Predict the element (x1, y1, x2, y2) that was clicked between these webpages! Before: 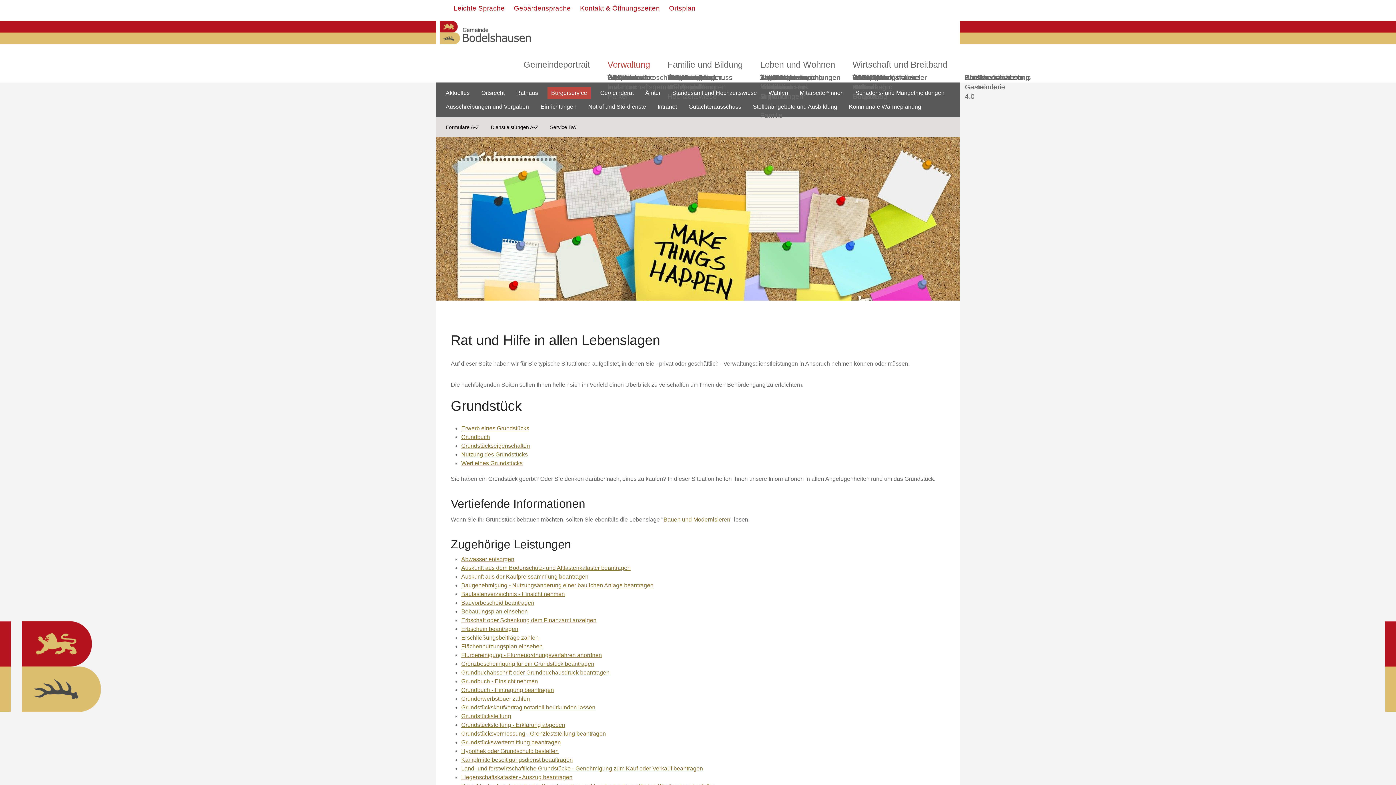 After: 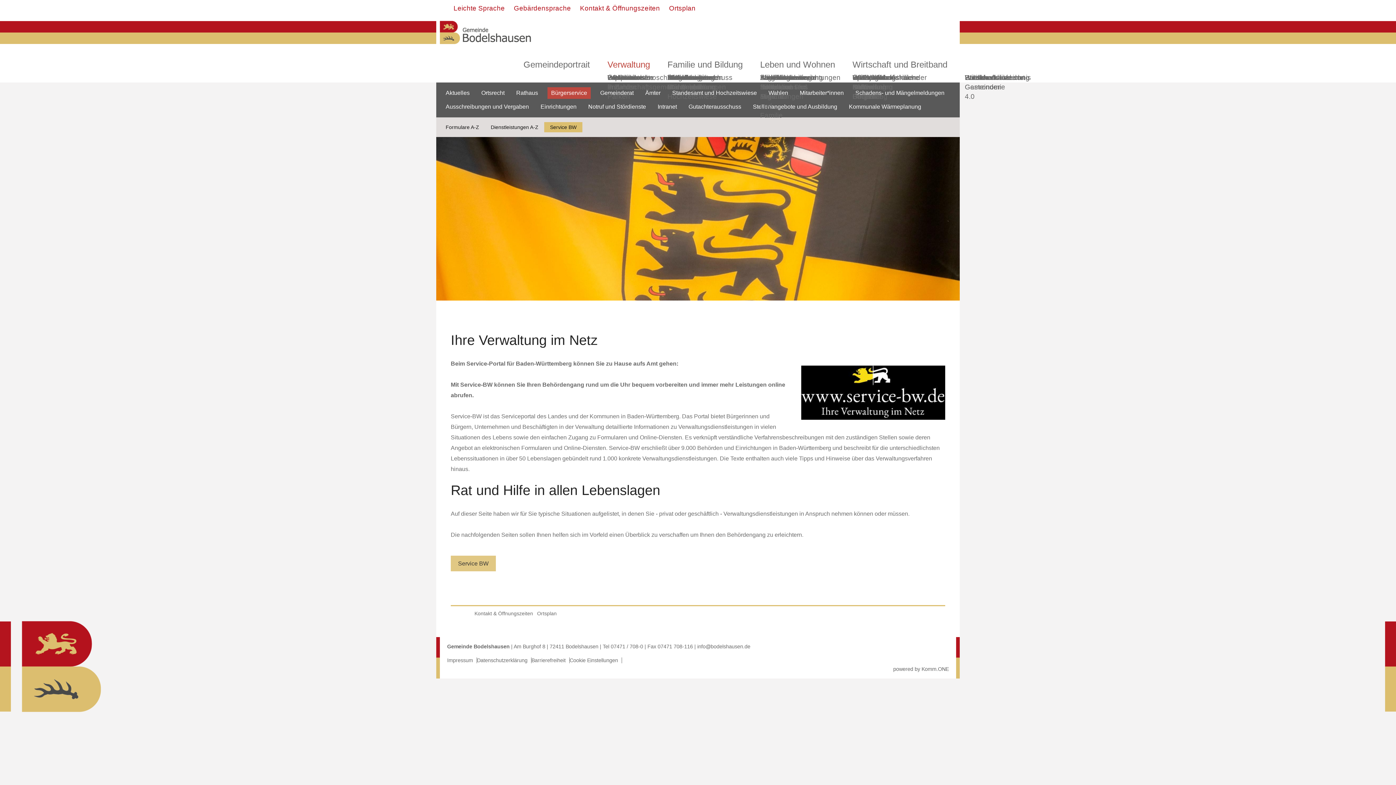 Action: label: Service BW bbox: (544, 122, 582, 132)